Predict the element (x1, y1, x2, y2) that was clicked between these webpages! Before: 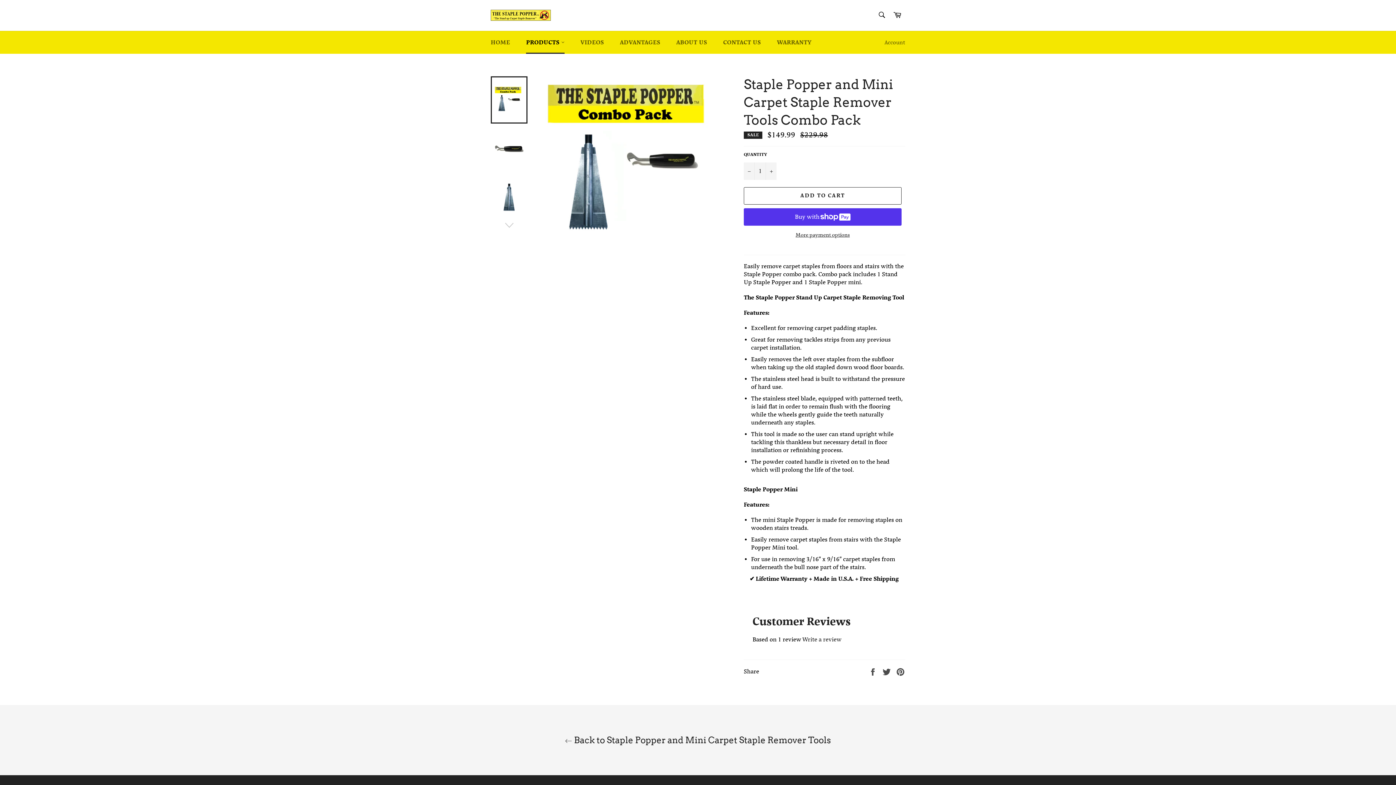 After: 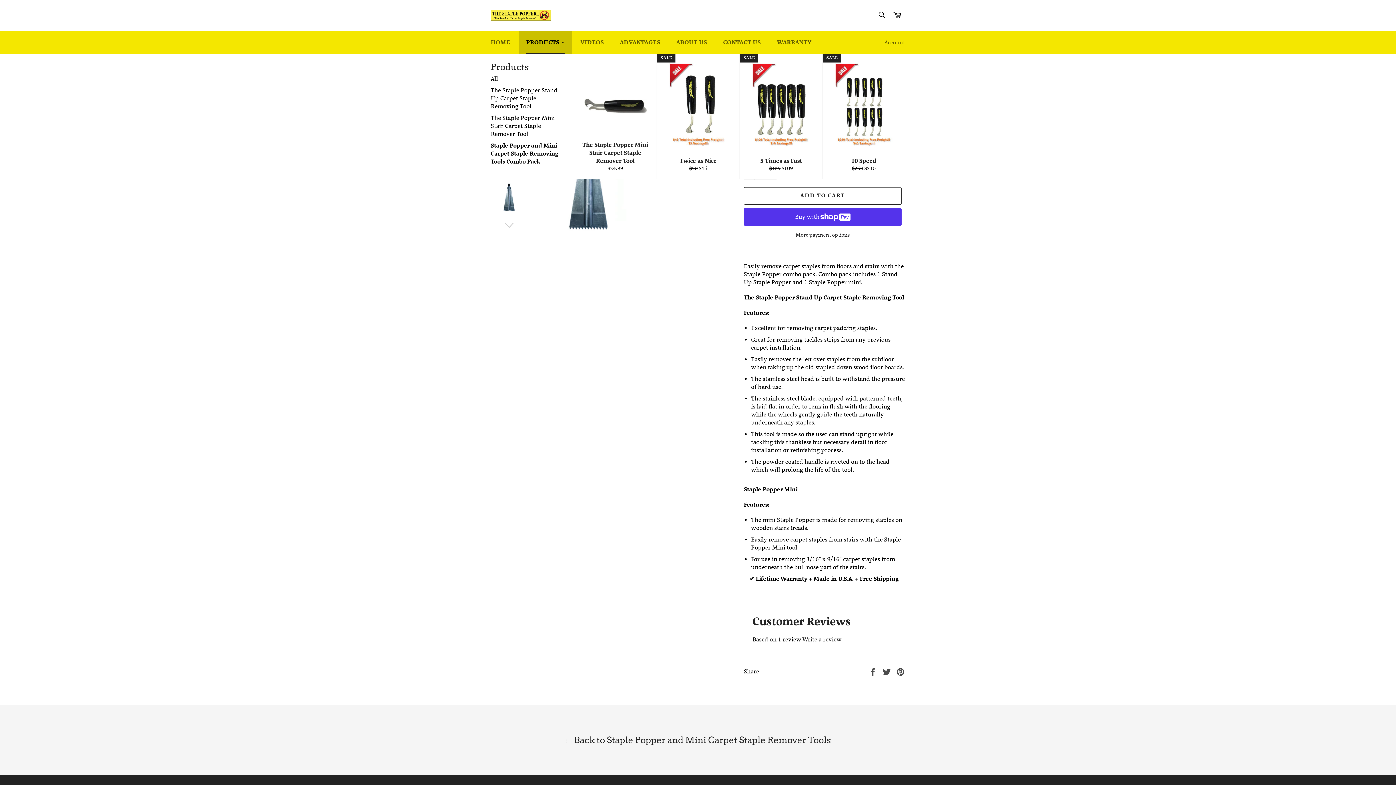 Action: bbox: (519, 31, 571, 53) label: PRODUCTS 